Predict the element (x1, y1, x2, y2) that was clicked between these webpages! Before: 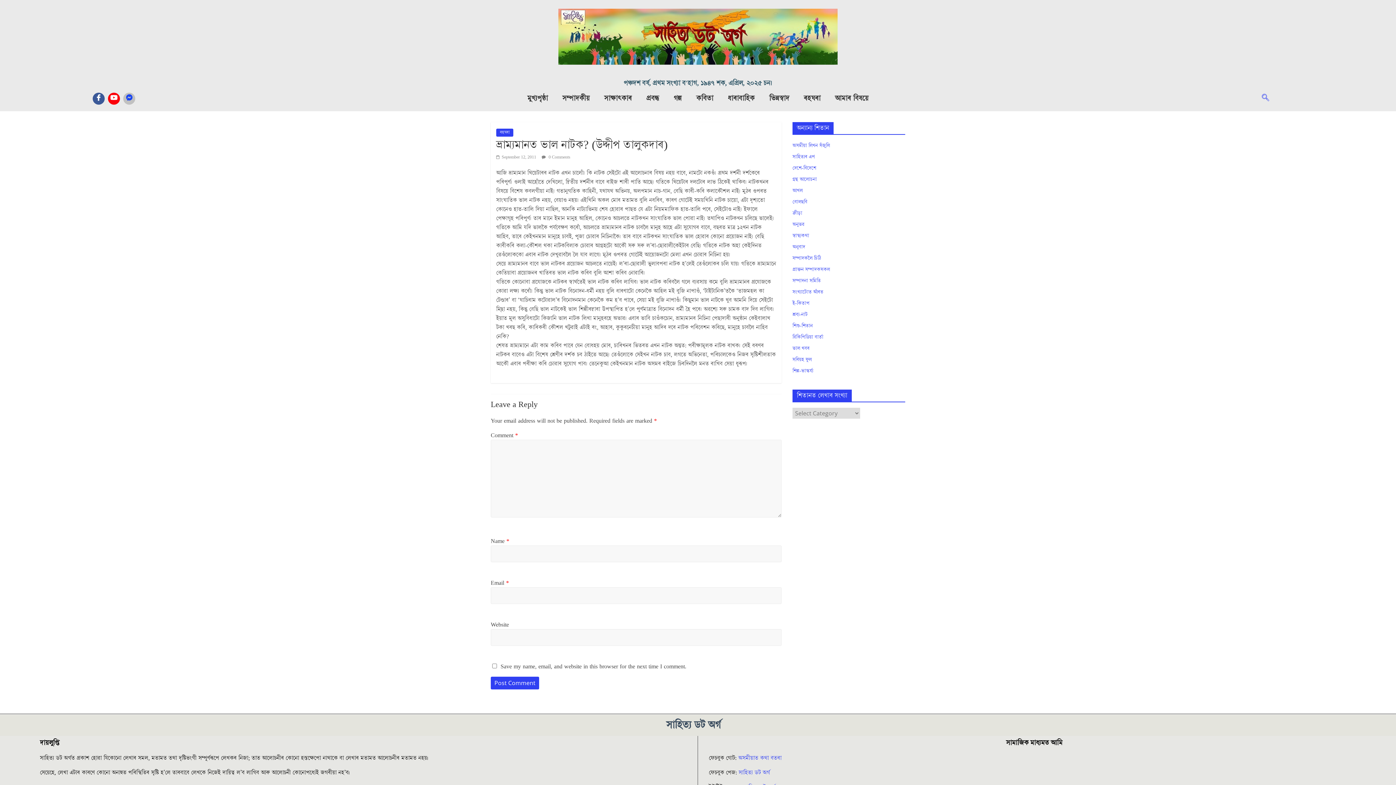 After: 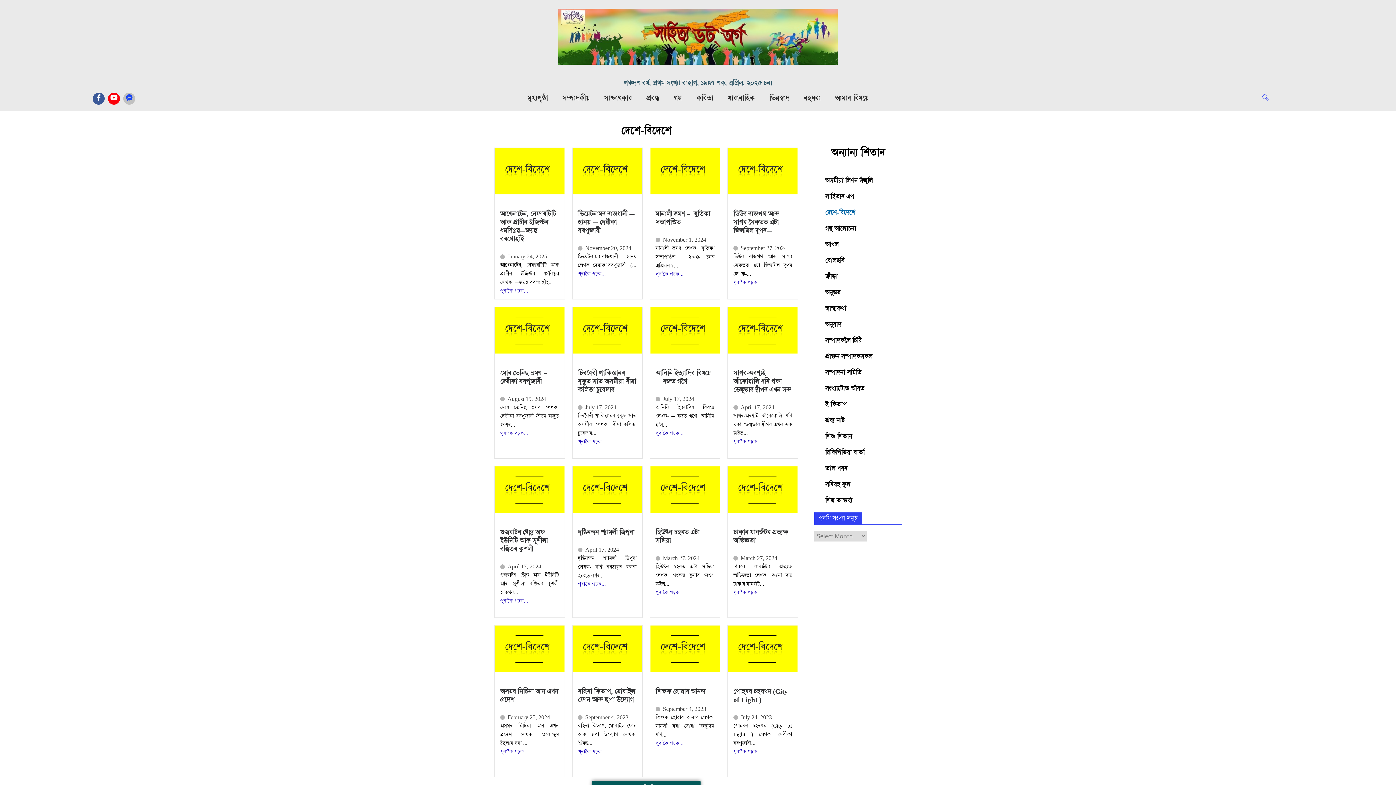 Action: label: দেশে-বিদেশে bbox: (792, 164, 816, 172)